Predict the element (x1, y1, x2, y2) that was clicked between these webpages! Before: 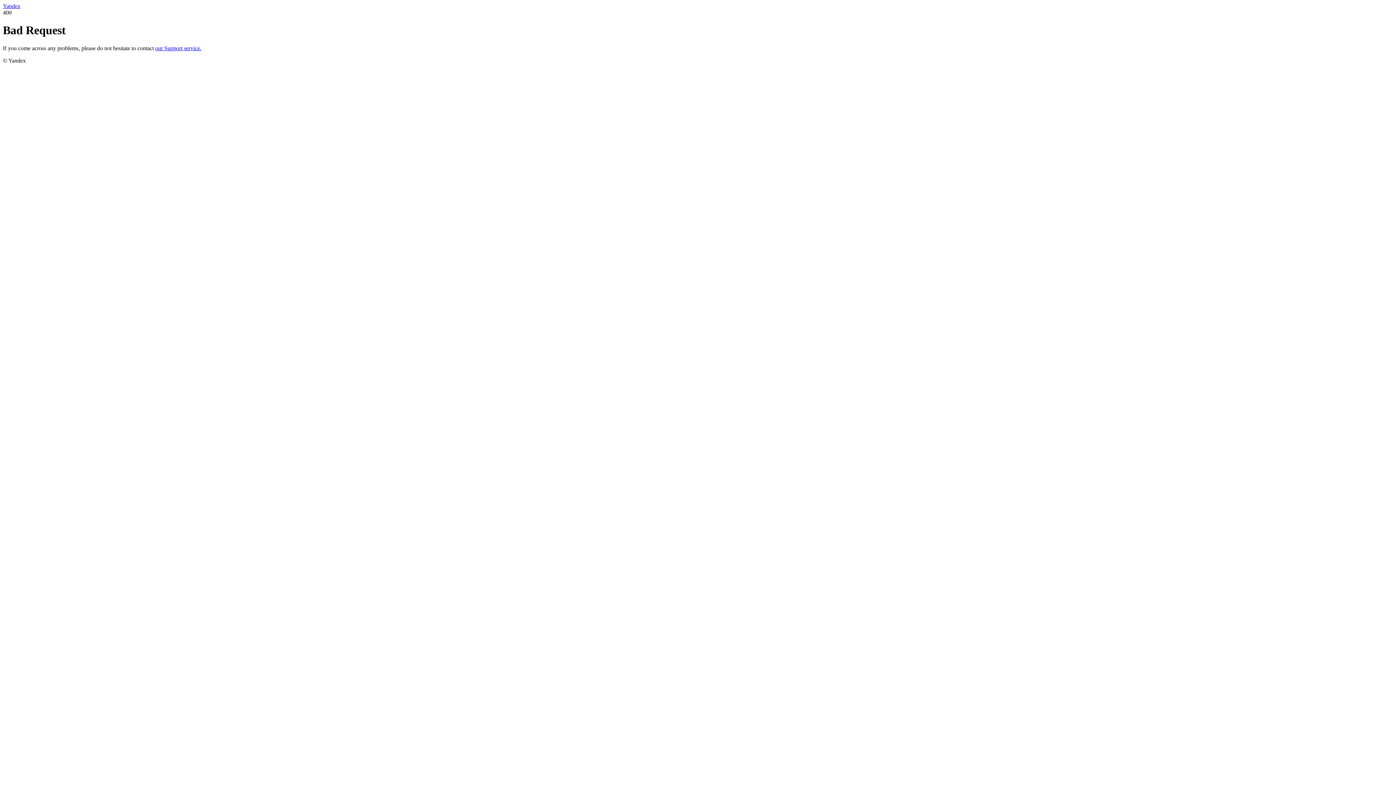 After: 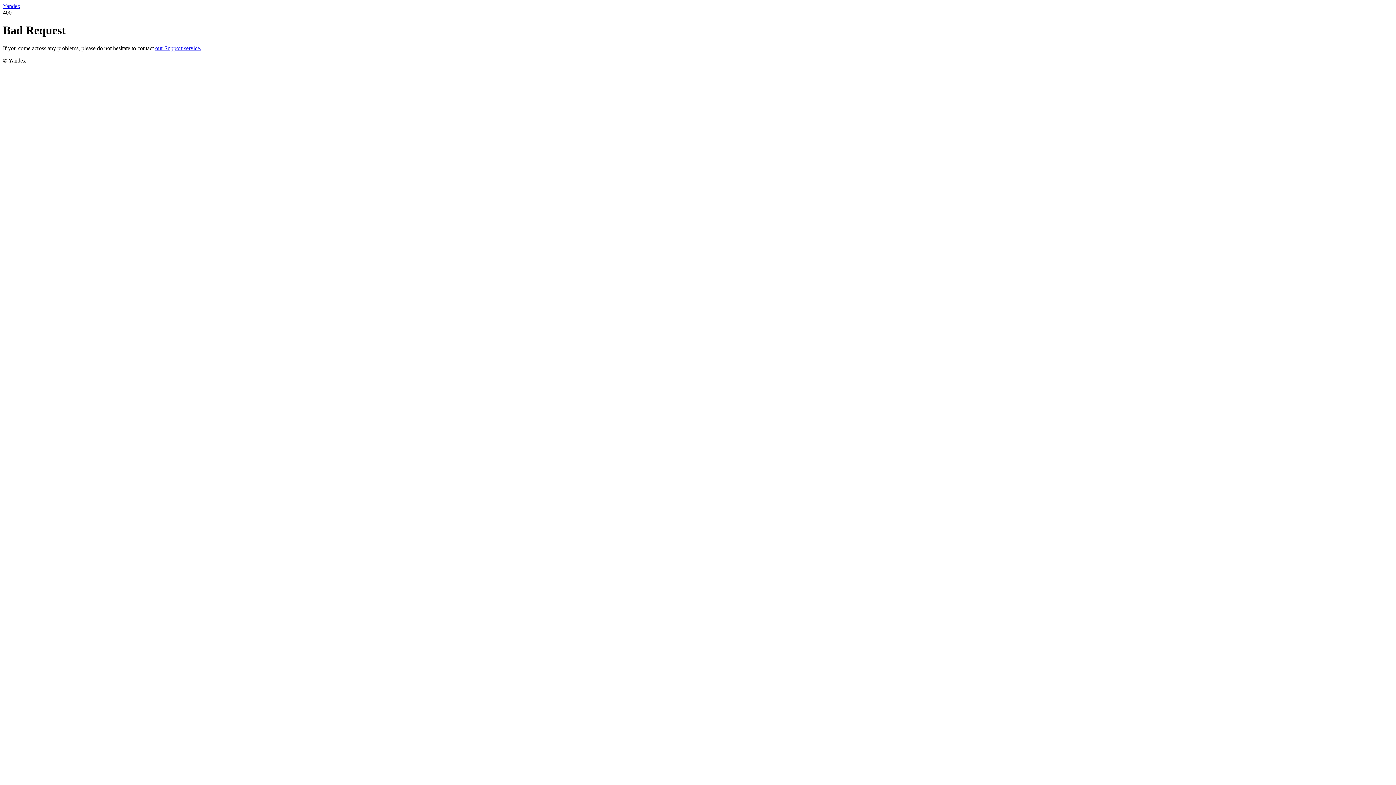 Action: bbox: (155, 45, 201, 51) label: our Support service.